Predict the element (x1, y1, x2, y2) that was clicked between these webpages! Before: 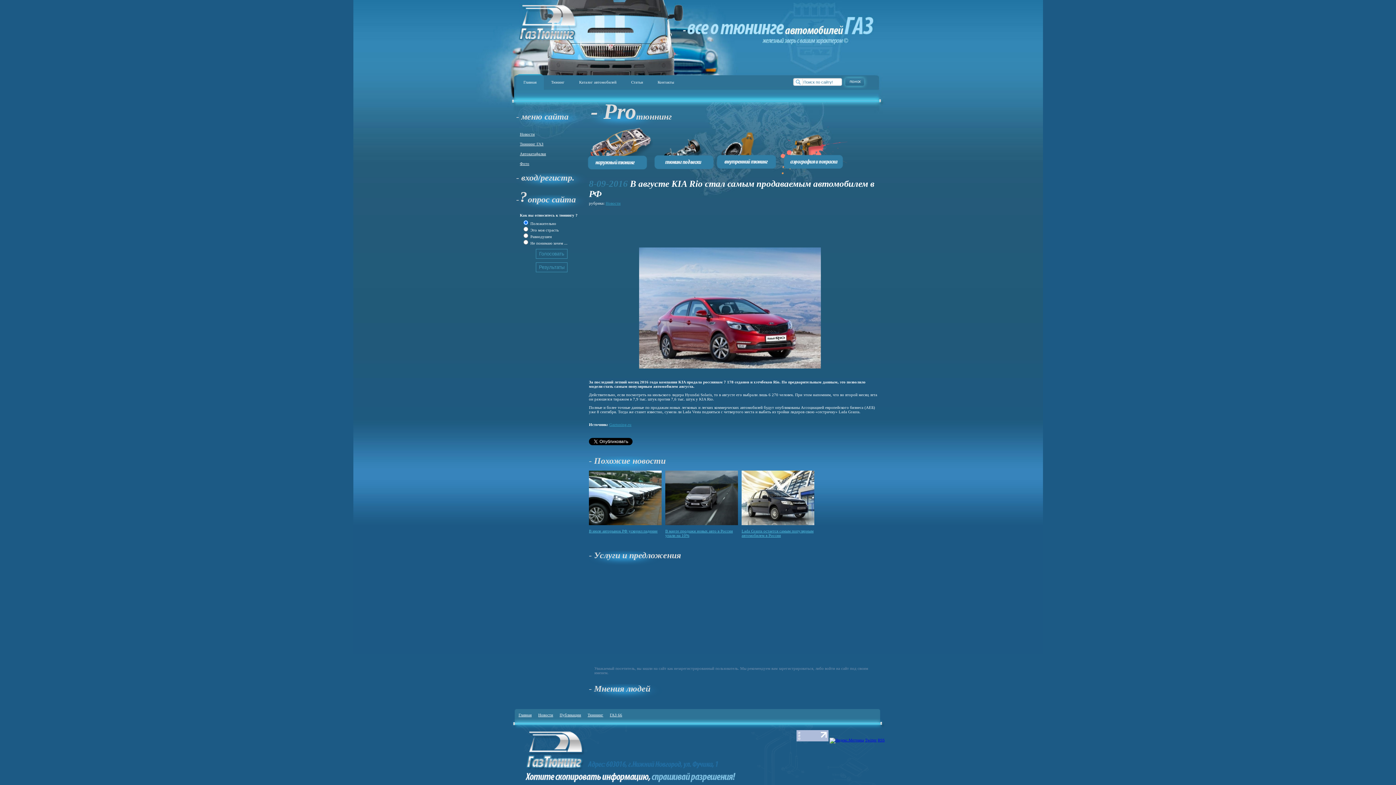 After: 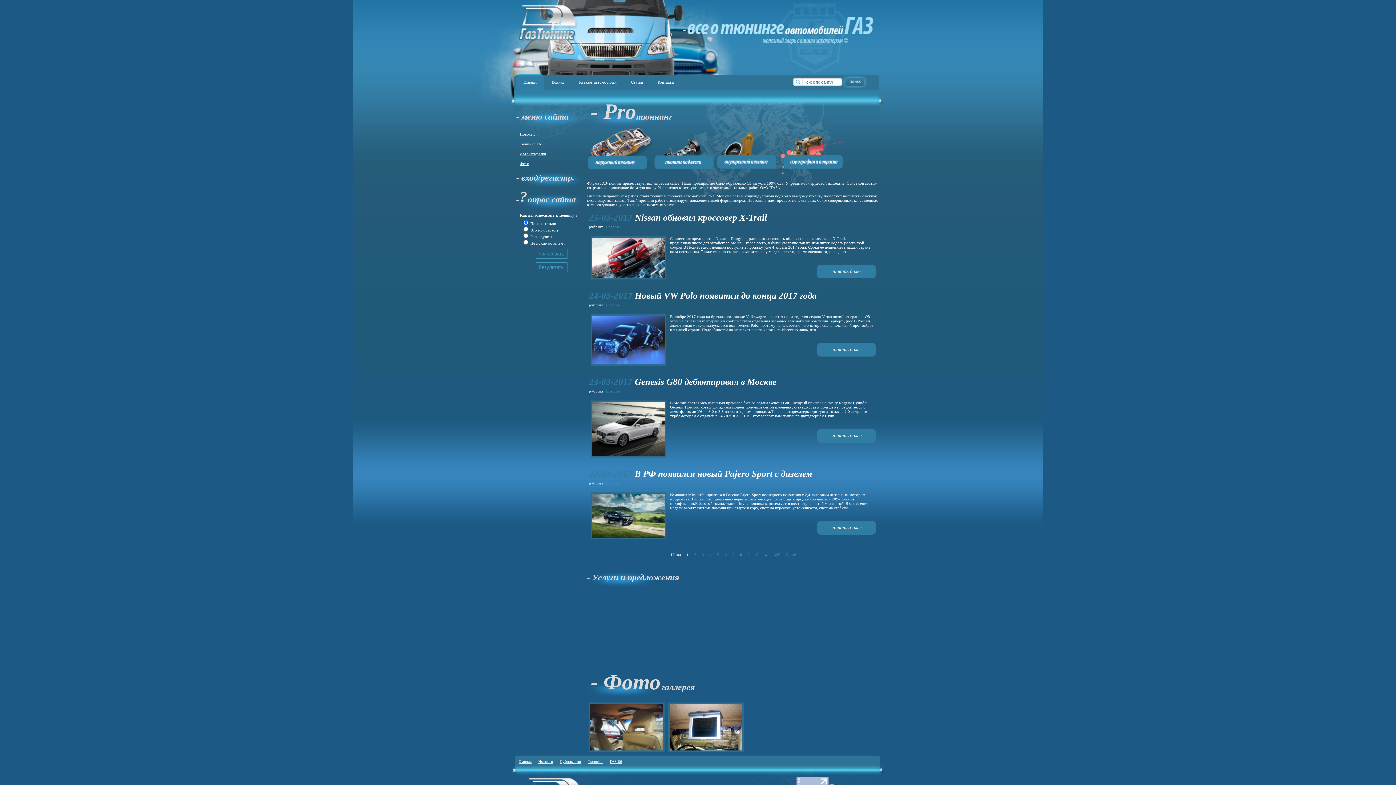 Action: bbox: (518, 713, 531, 717) label: Главная